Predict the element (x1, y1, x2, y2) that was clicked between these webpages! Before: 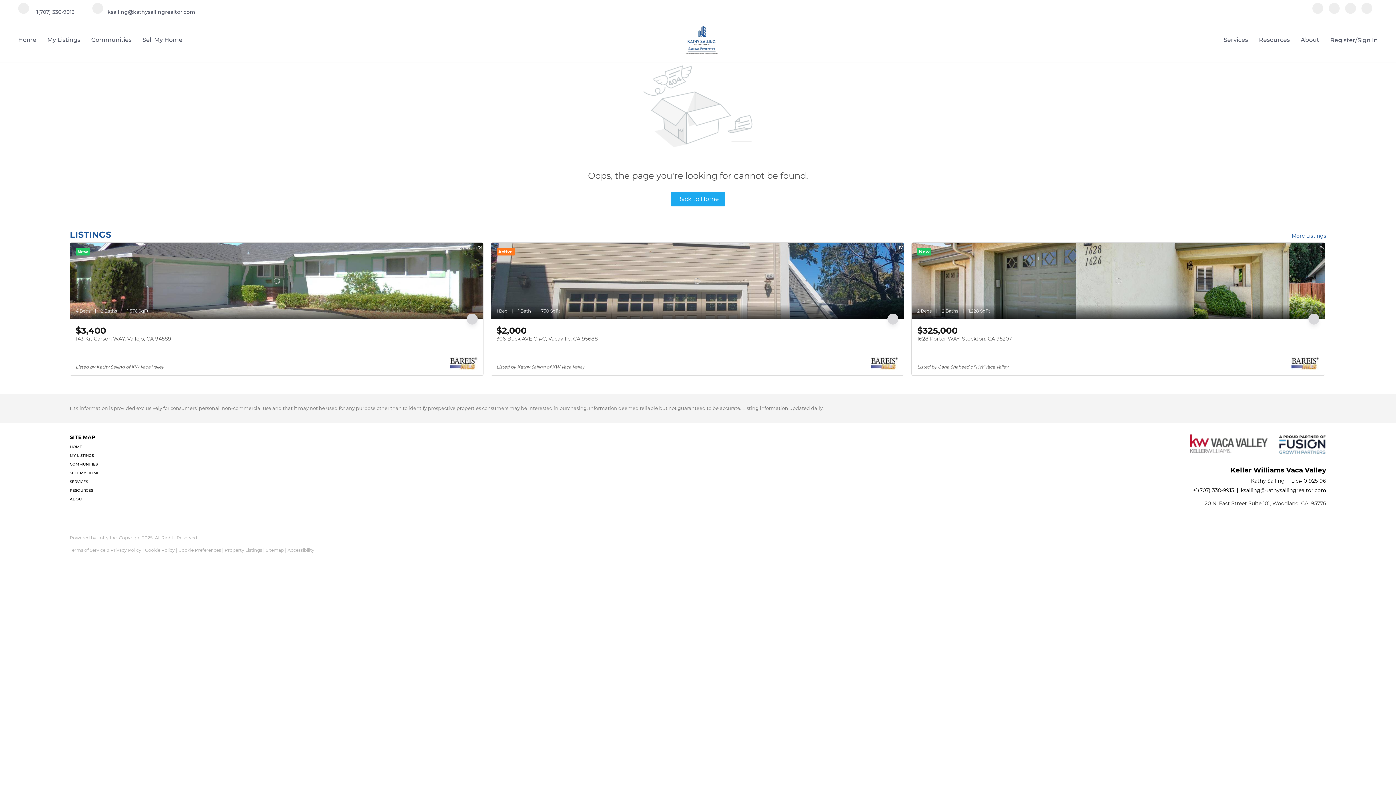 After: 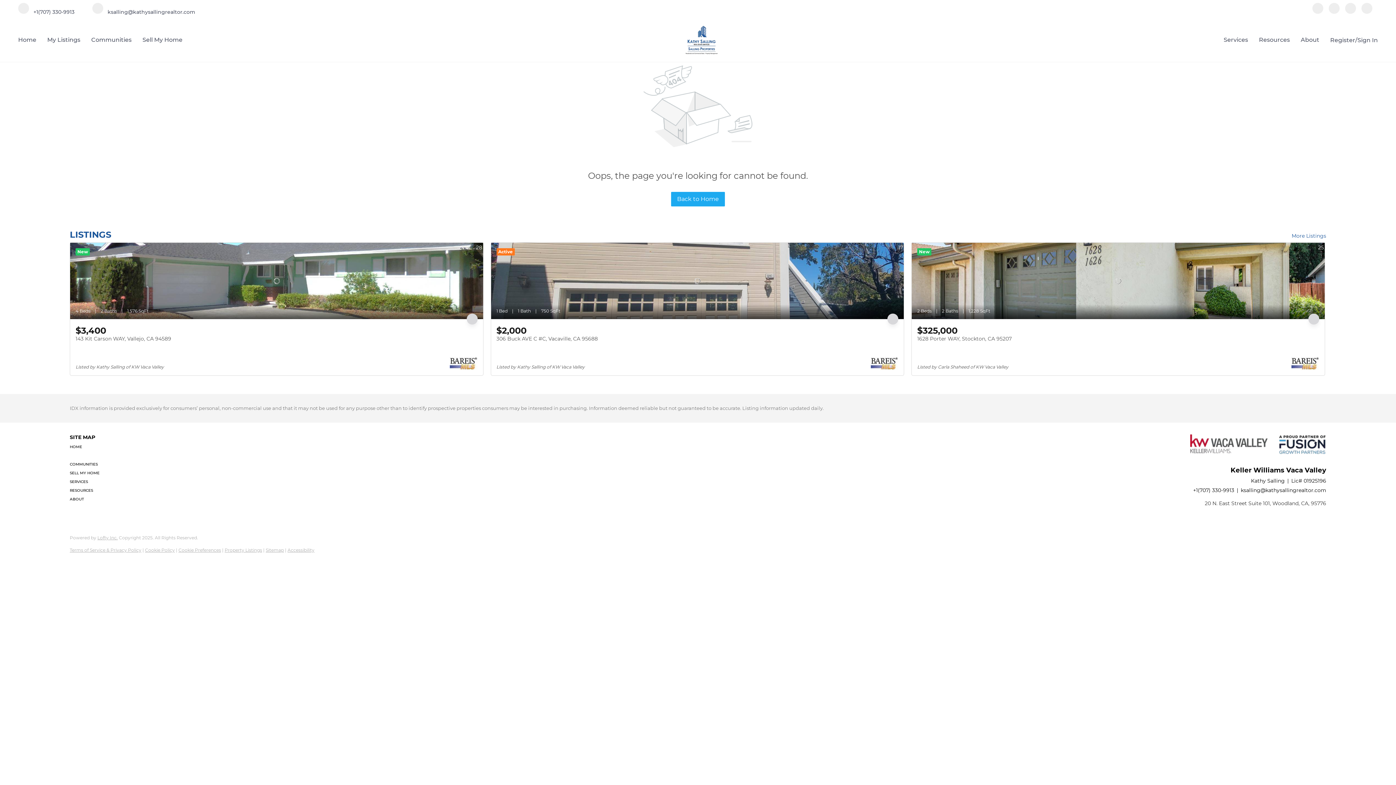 Action: label: MY LISTINGS bbox: (69, 453, 104, 458)